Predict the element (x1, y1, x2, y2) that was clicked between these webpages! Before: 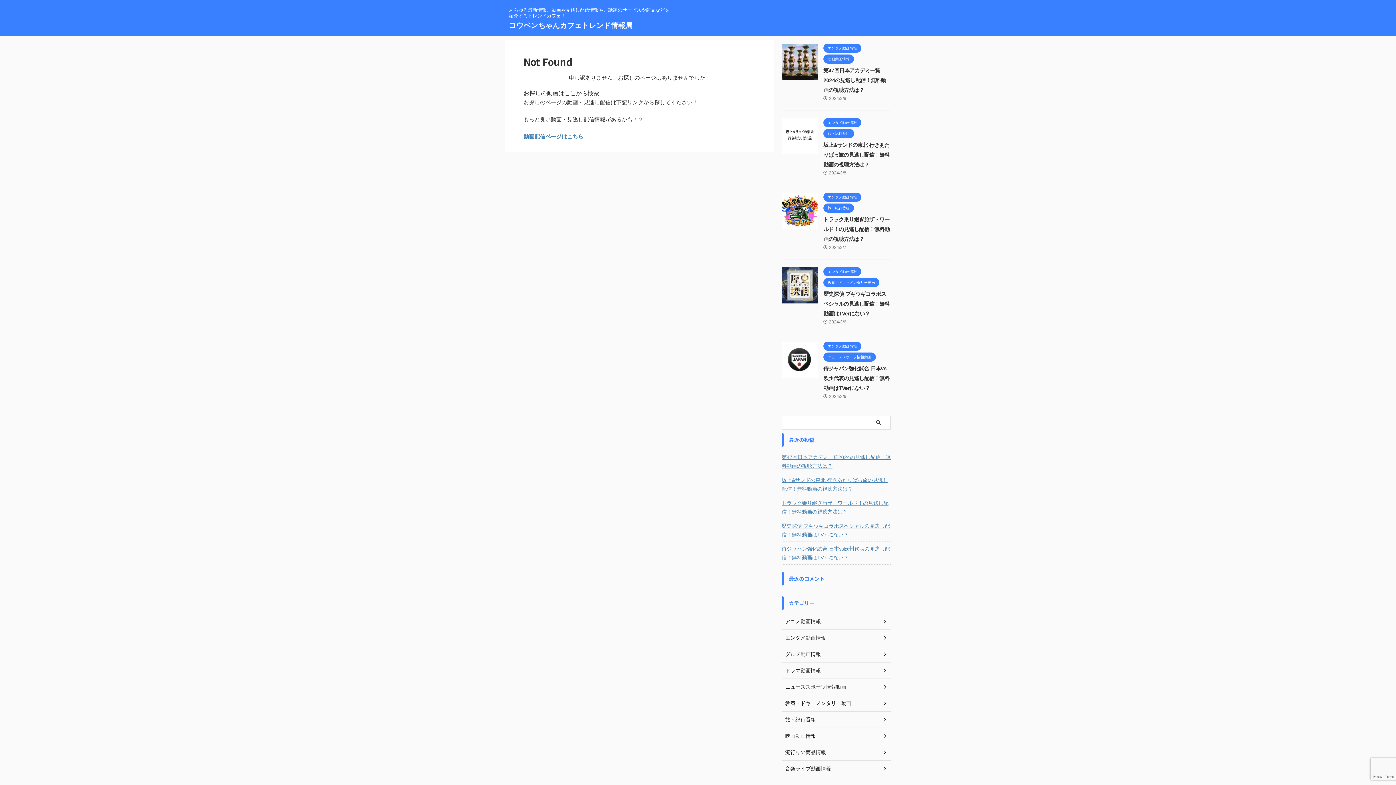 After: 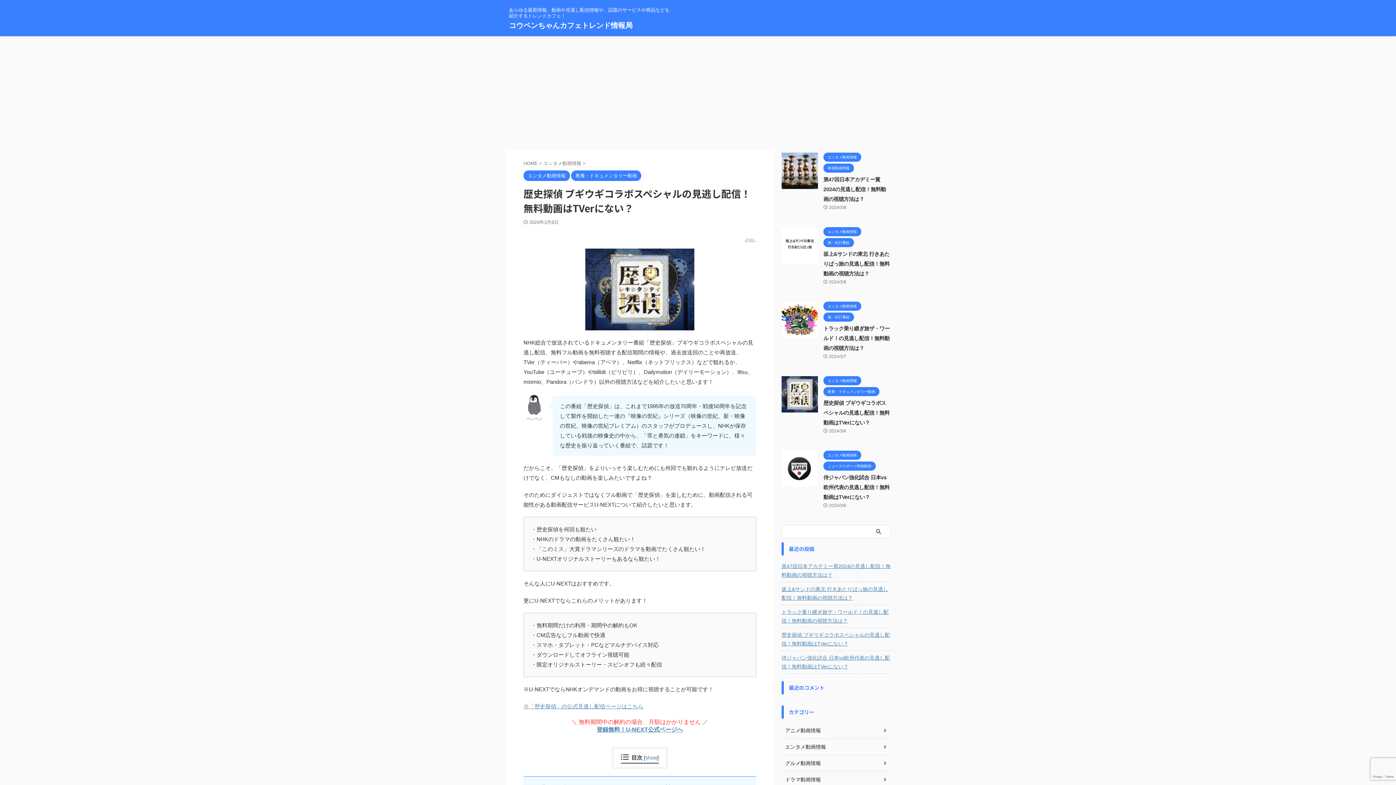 Action: label: 歴史探偵 ブギウギコラボスペシャルの見逃し配信！無料動画はTVerにない？ bbox: (781, 519, 890, 540)